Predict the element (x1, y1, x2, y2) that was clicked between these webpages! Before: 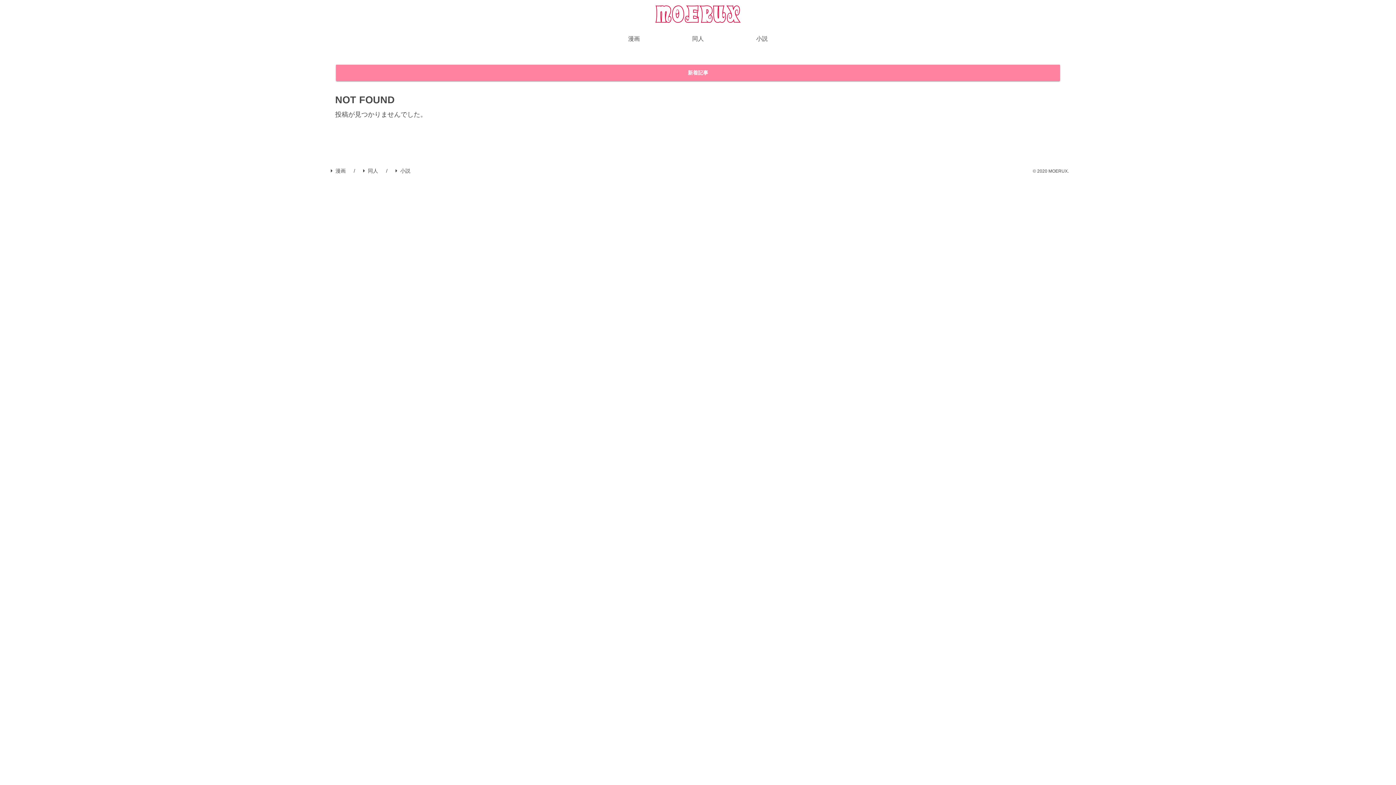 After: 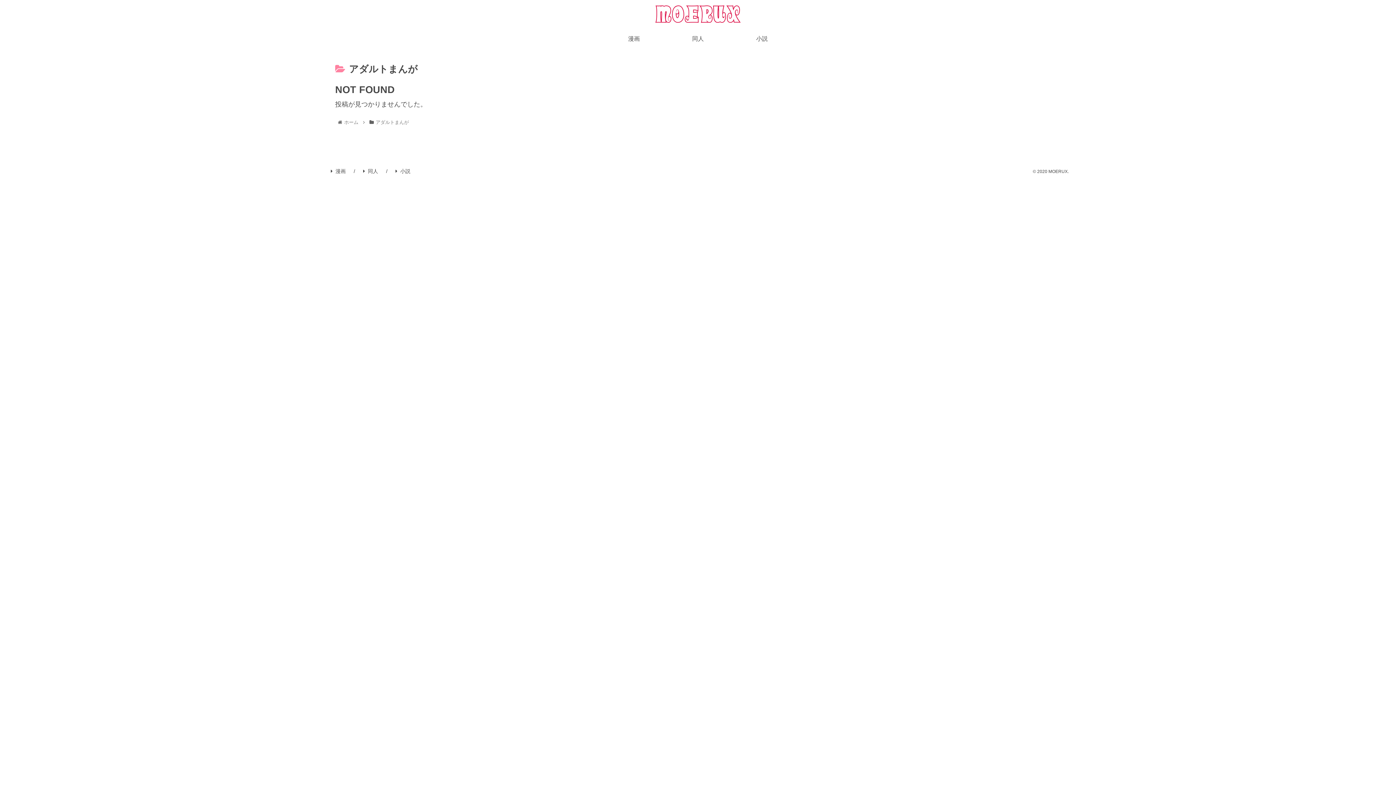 Action: bbox: (327, 166, 349, 175) label: 漫画